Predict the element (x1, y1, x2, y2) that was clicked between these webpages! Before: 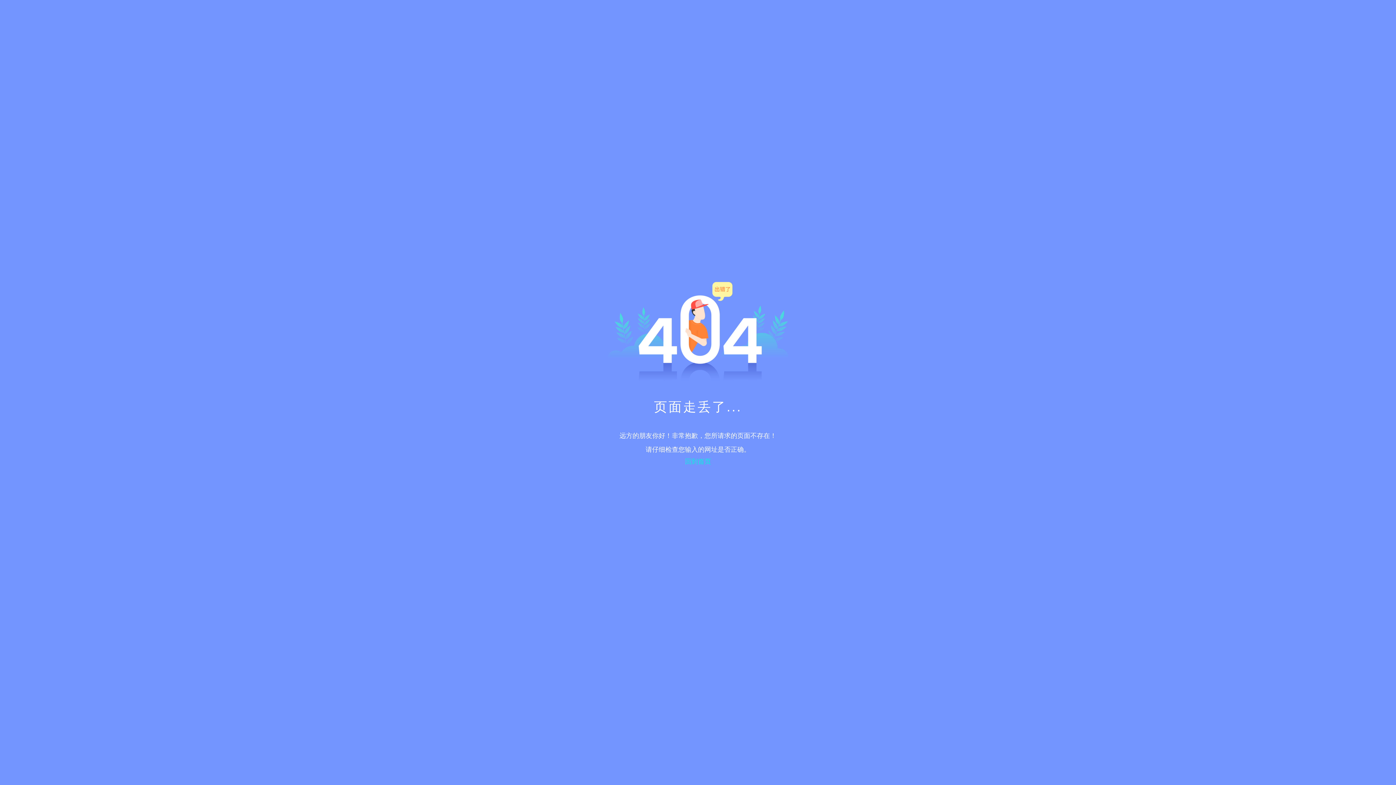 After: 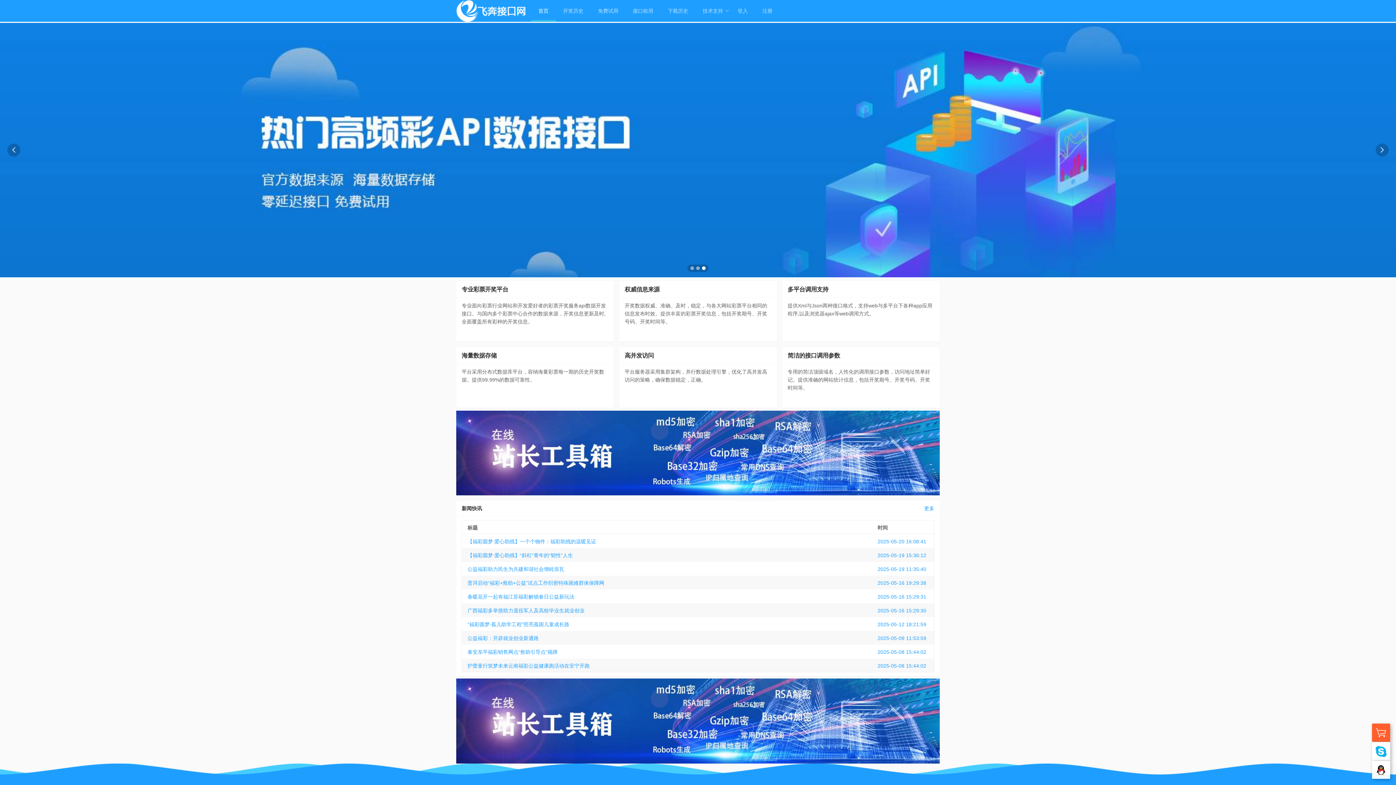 Action: label: 回到首页 bbox: (685, 458, 711, 465)